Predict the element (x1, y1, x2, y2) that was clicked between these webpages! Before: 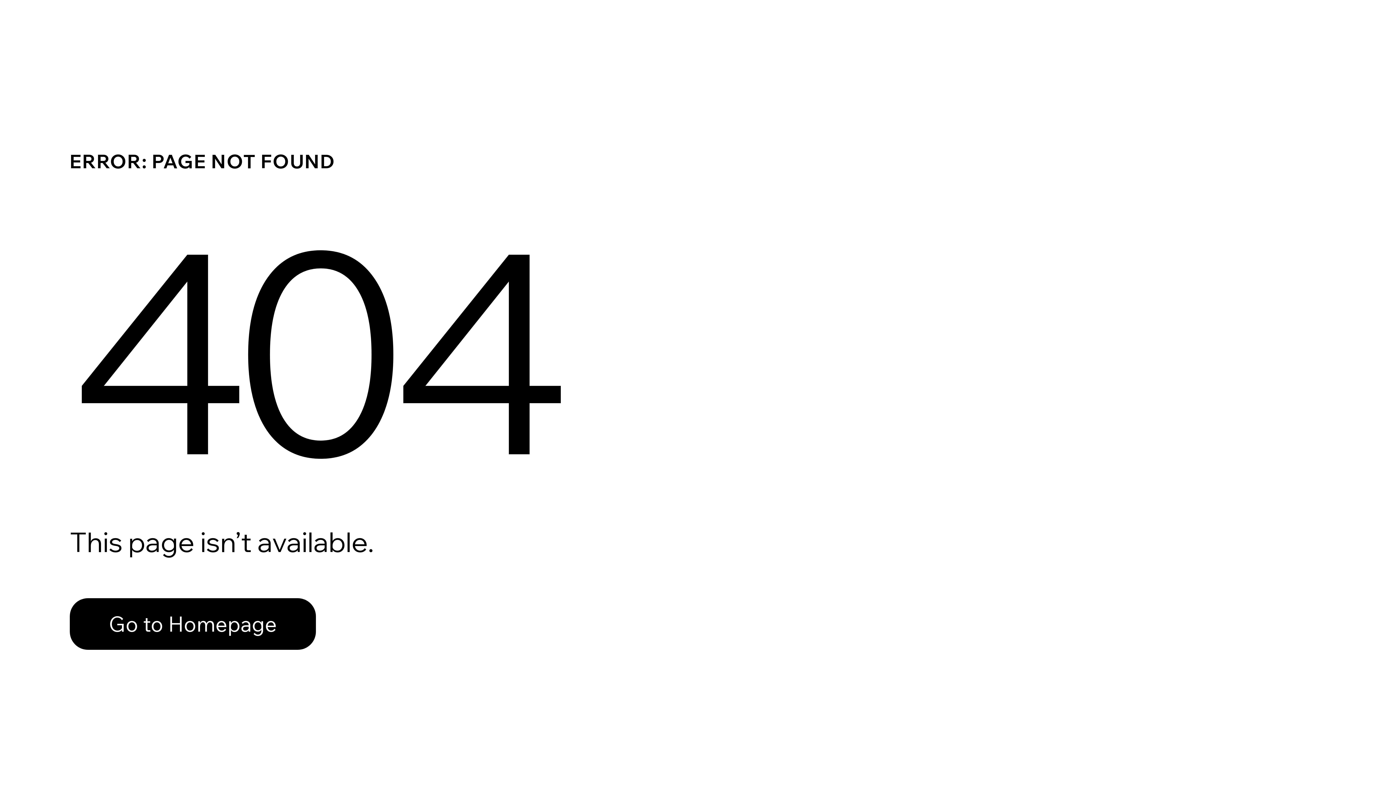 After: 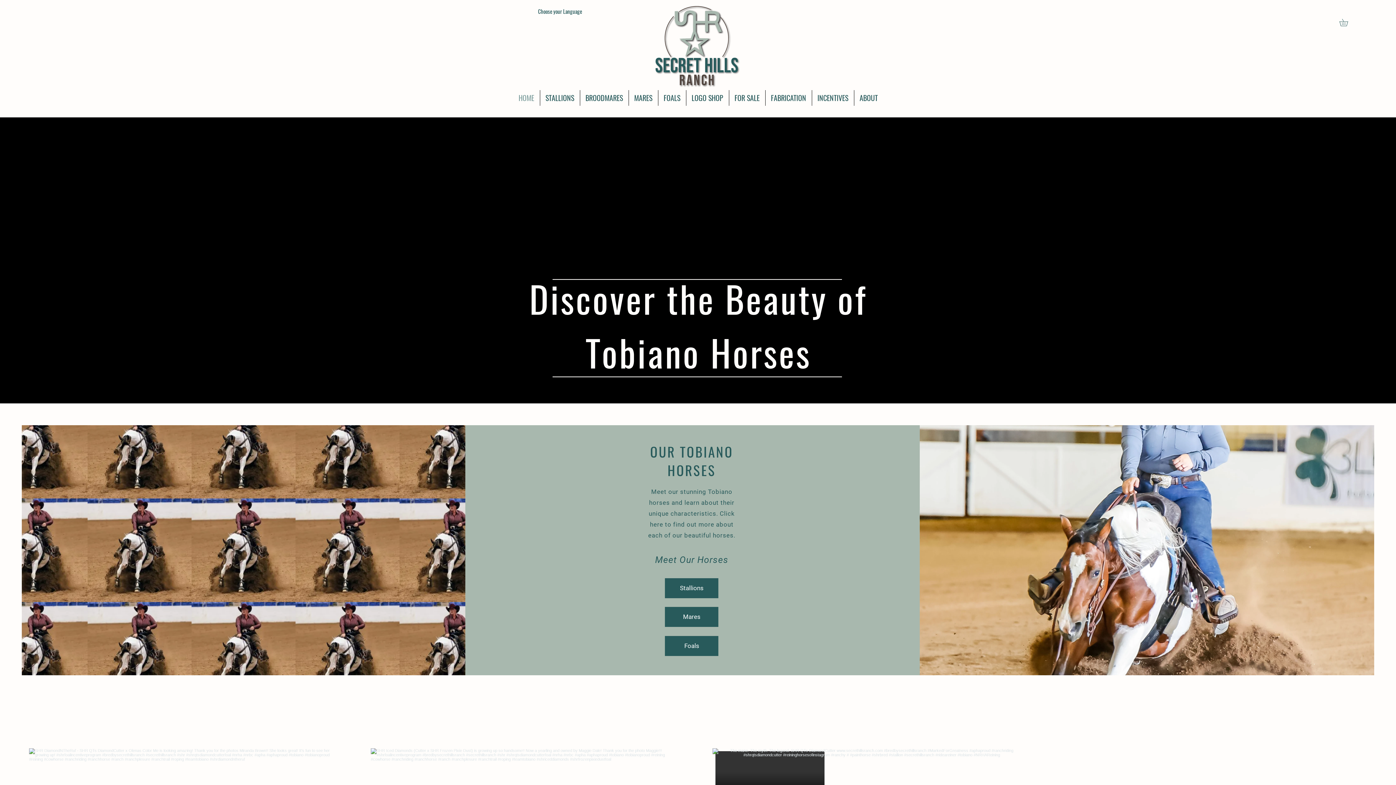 Action: label: Go to Homepage bbox: (69, 582, 768, 659)